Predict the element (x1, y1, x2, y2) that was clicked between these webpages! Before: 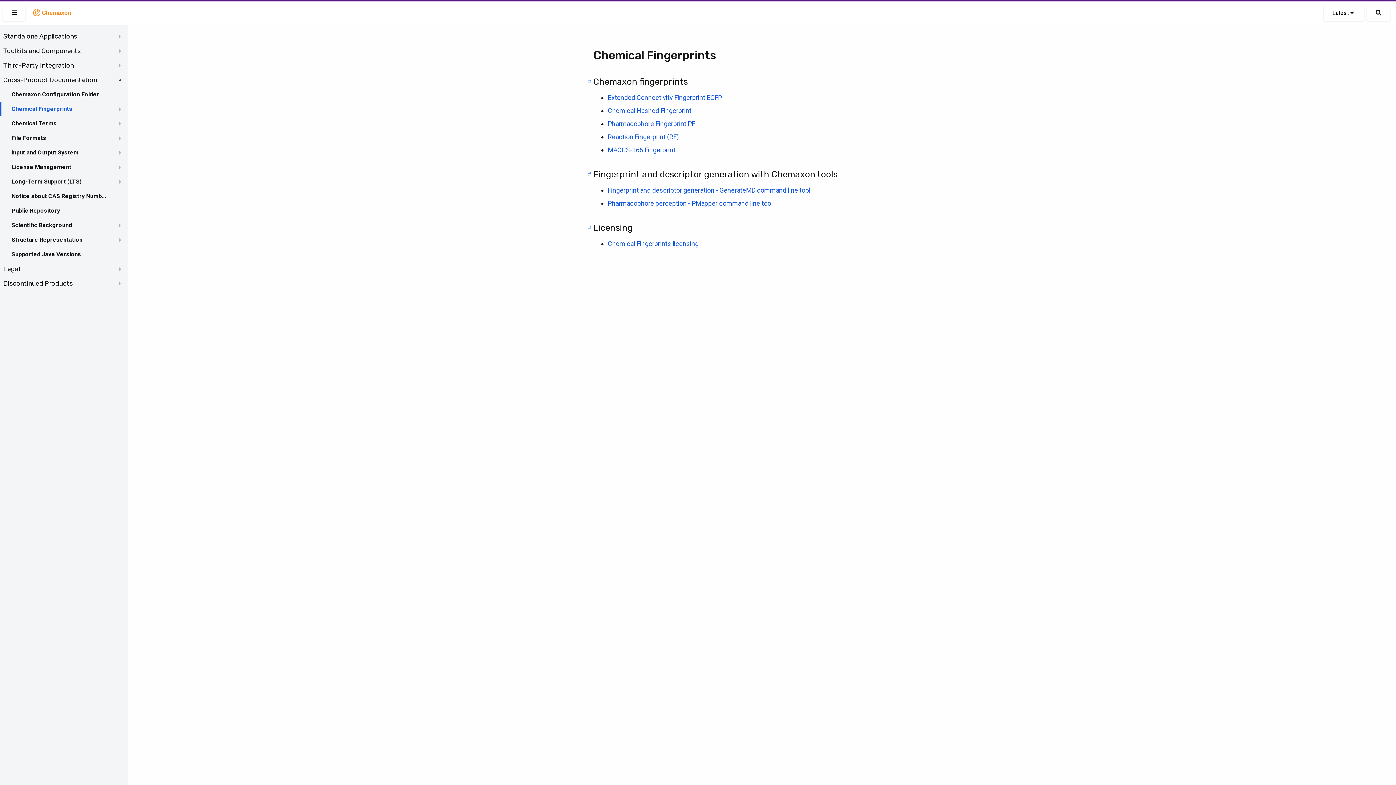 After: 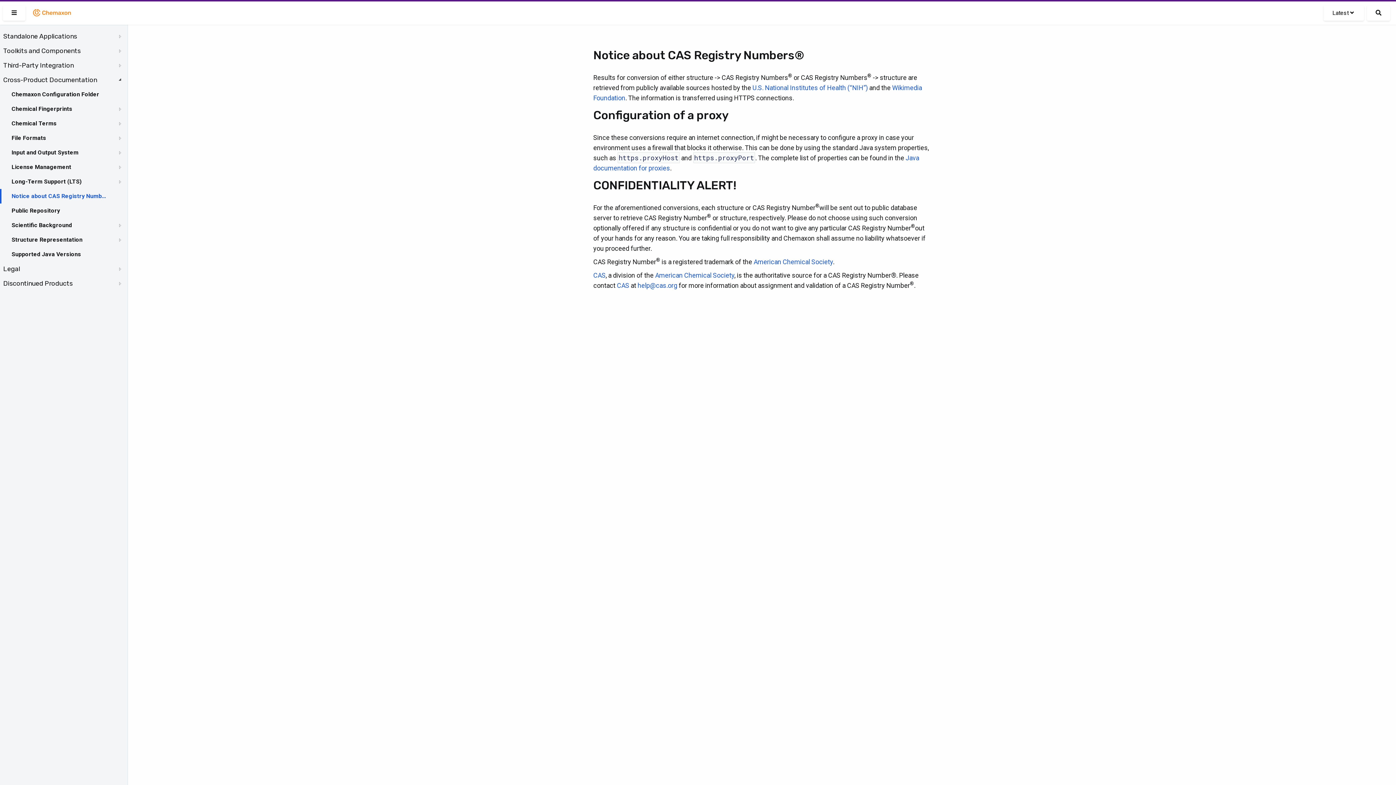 Action: label: Notice about CAS Registry Numbers® bbox: (11, 192, 106, 200)